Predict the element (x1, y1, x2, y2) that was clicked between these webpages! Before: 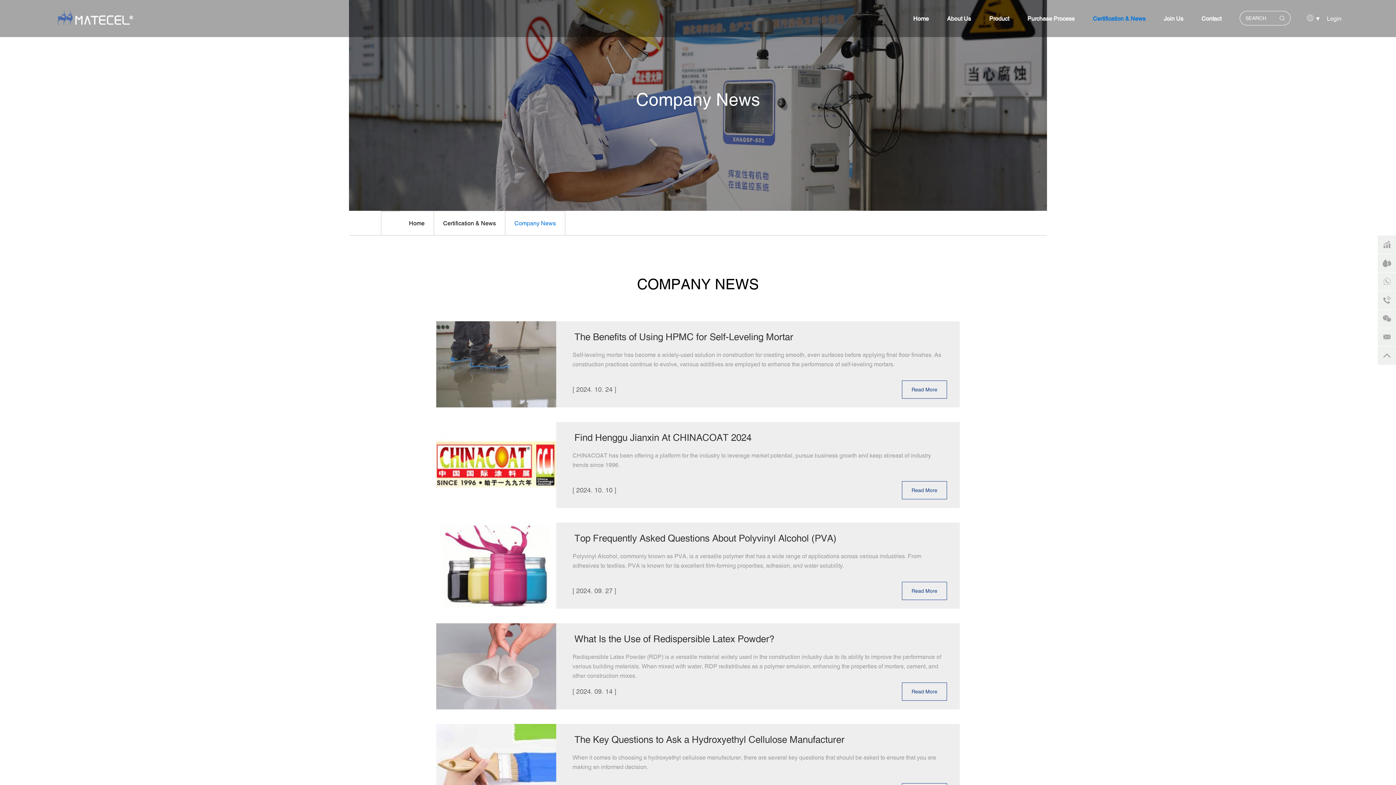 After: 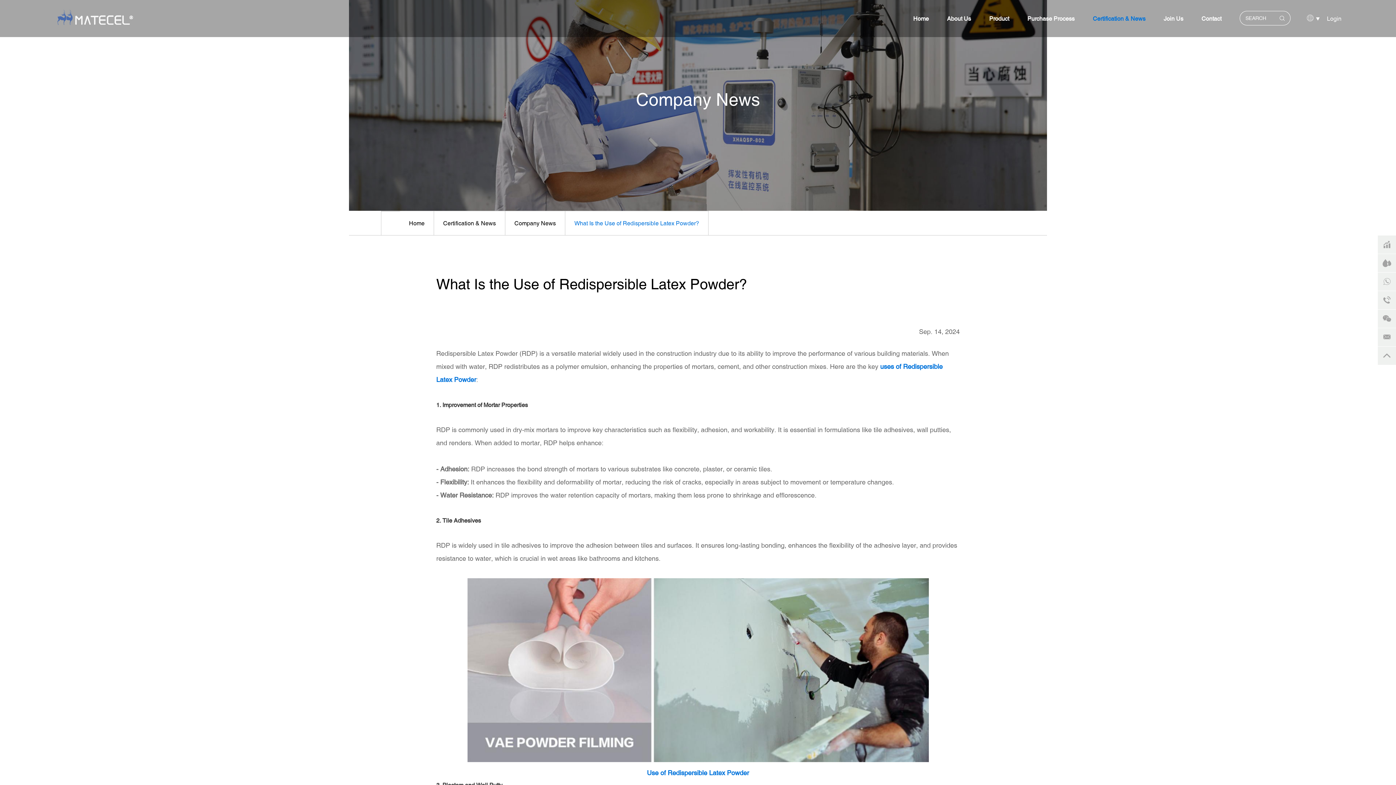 Action: bbox: (572, 652, 947, 680) label: Redispersible Latex Powder (RDP) is a versatile material widely used in the construction industry due to its ability to improve the performance of various building materials. When mixed with water, RDP redistributes as a polymer emulsion, enhancing the properties of mortars, cement, and other construction mixes.